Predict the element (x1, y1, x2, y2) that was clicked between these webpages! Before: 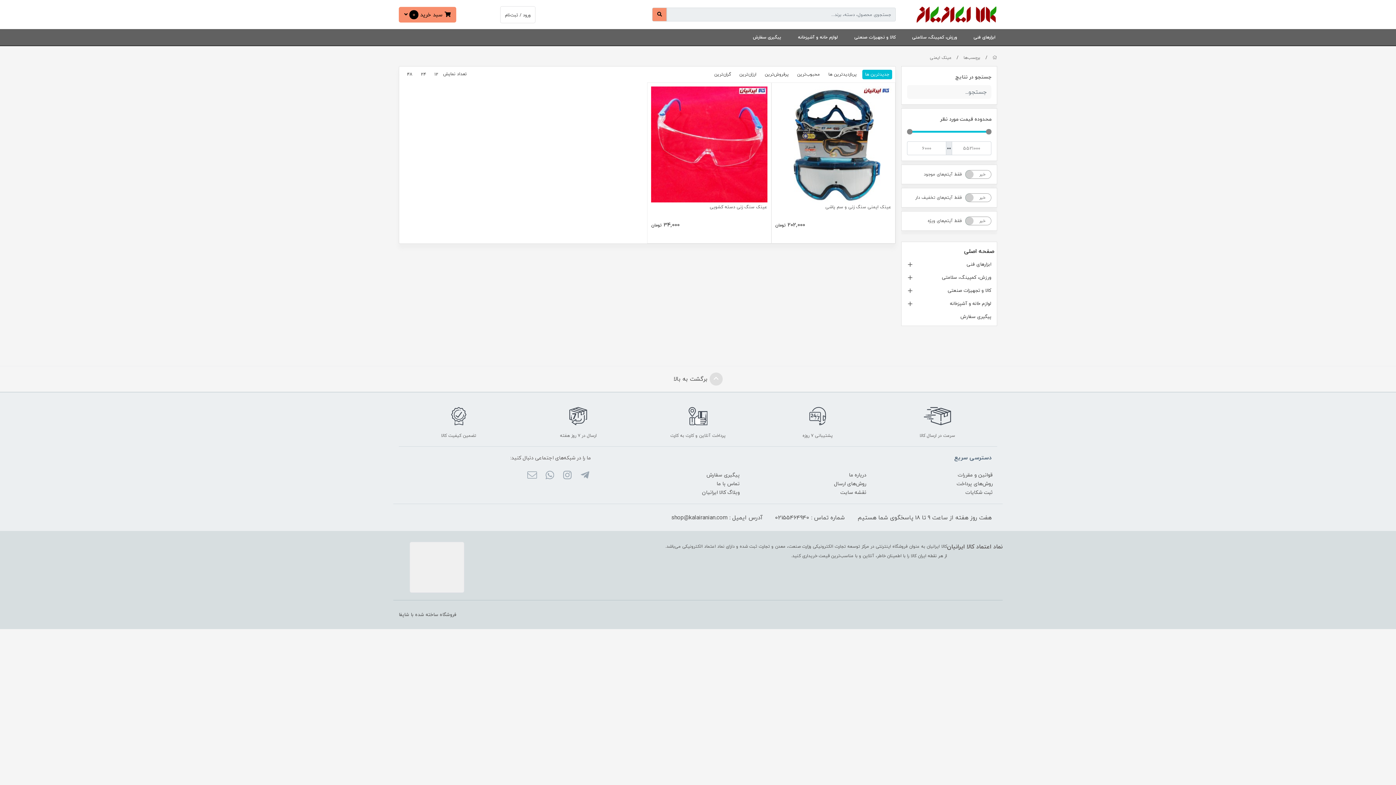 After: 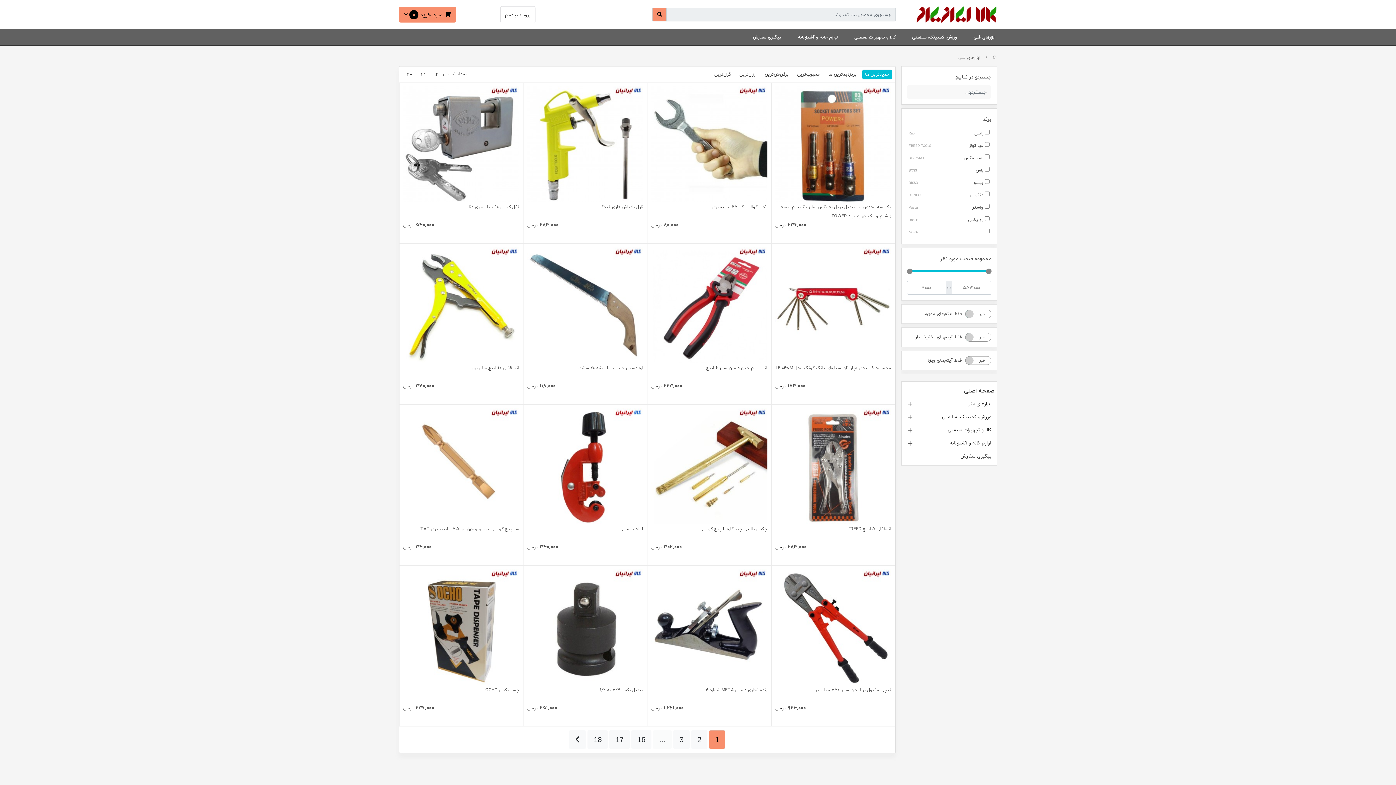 Action: label: ابزارهای فنی bbox: (904, 257, 994, 270)